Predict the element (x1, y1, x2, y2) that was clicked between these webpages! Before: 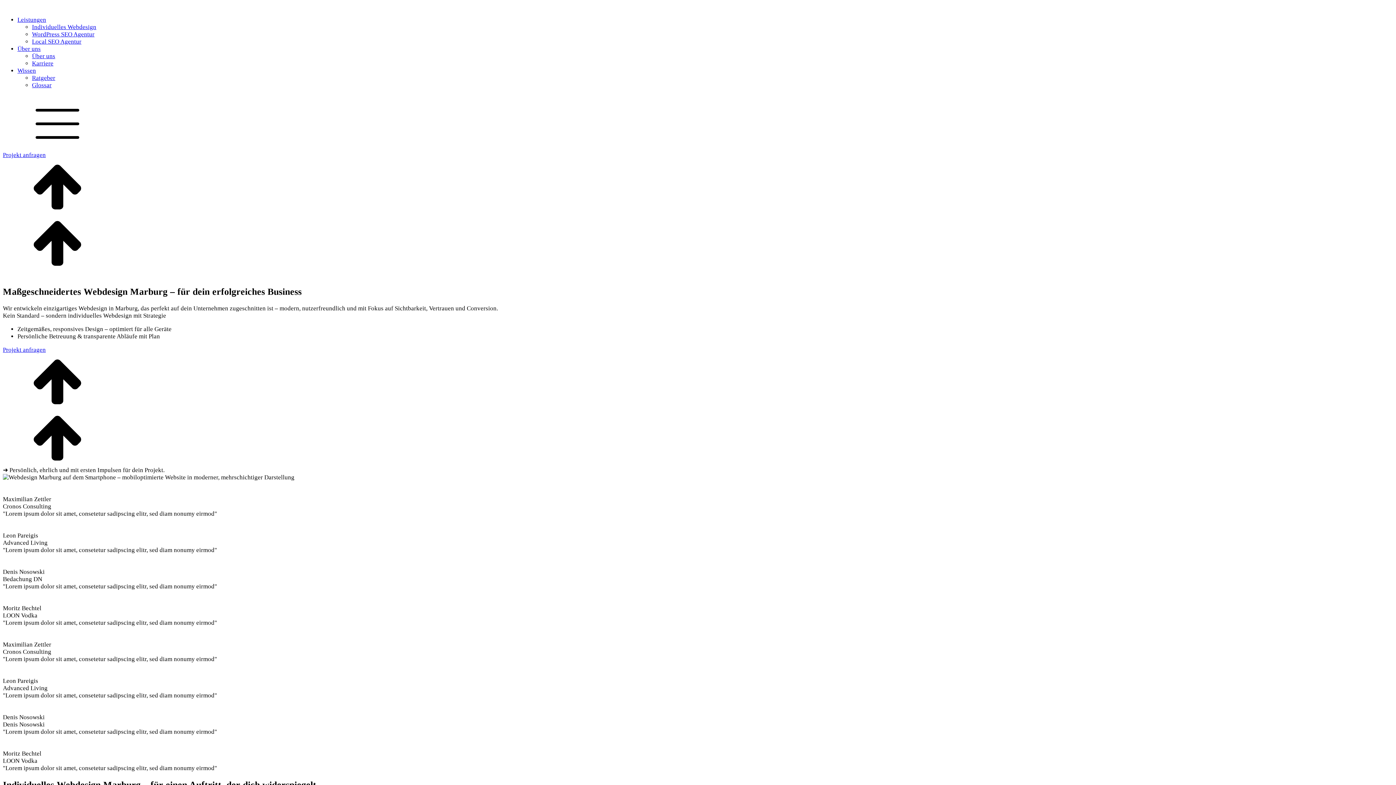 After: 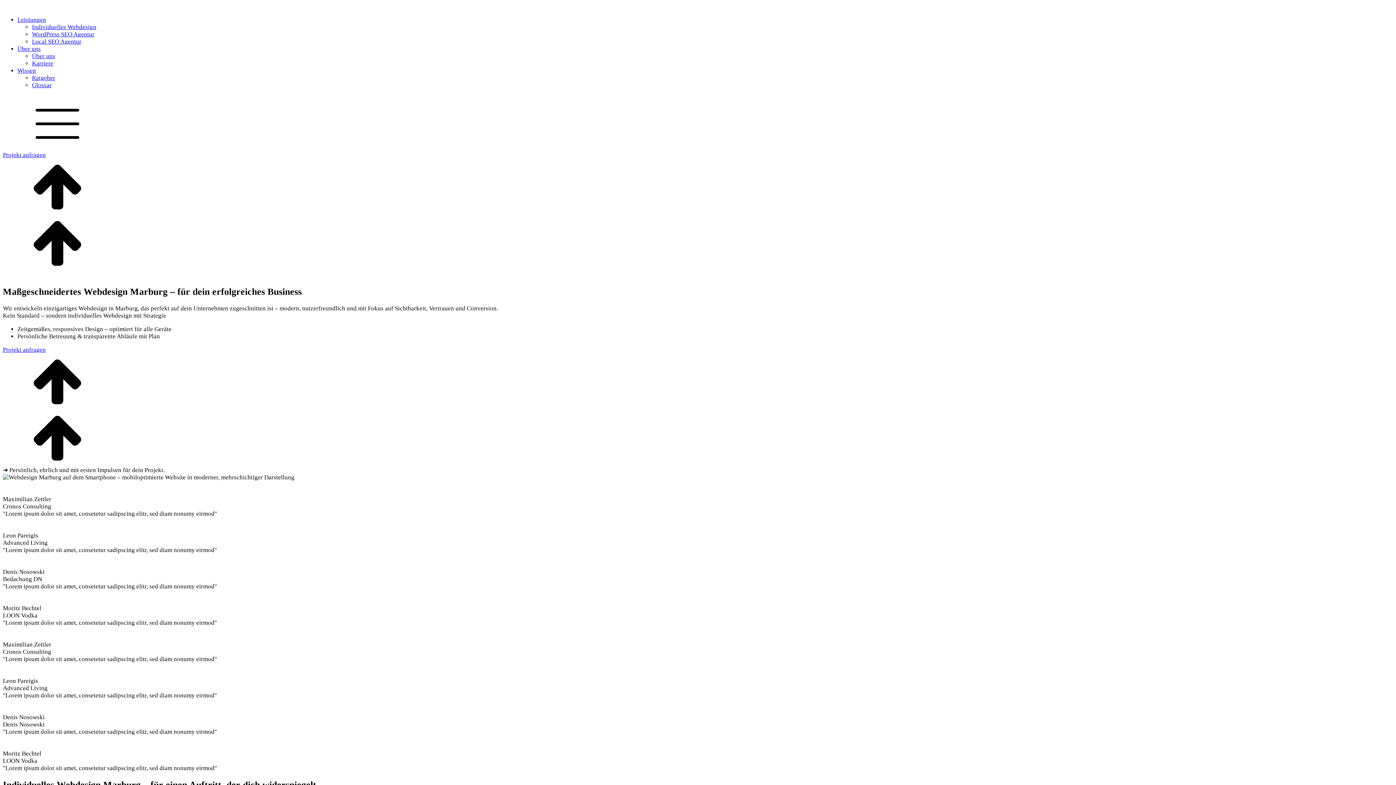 Action: bbox: (17, 45, 40, 52) label: Über uns